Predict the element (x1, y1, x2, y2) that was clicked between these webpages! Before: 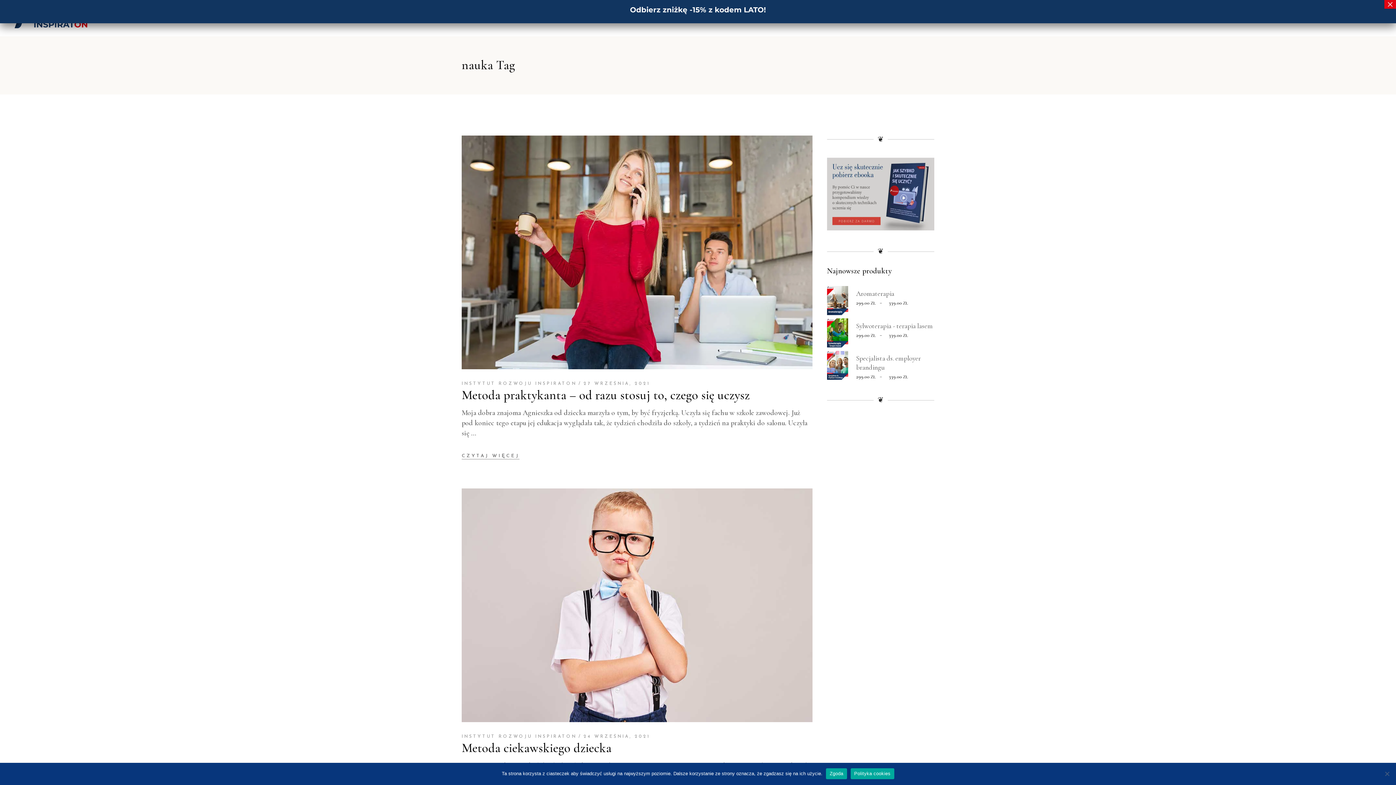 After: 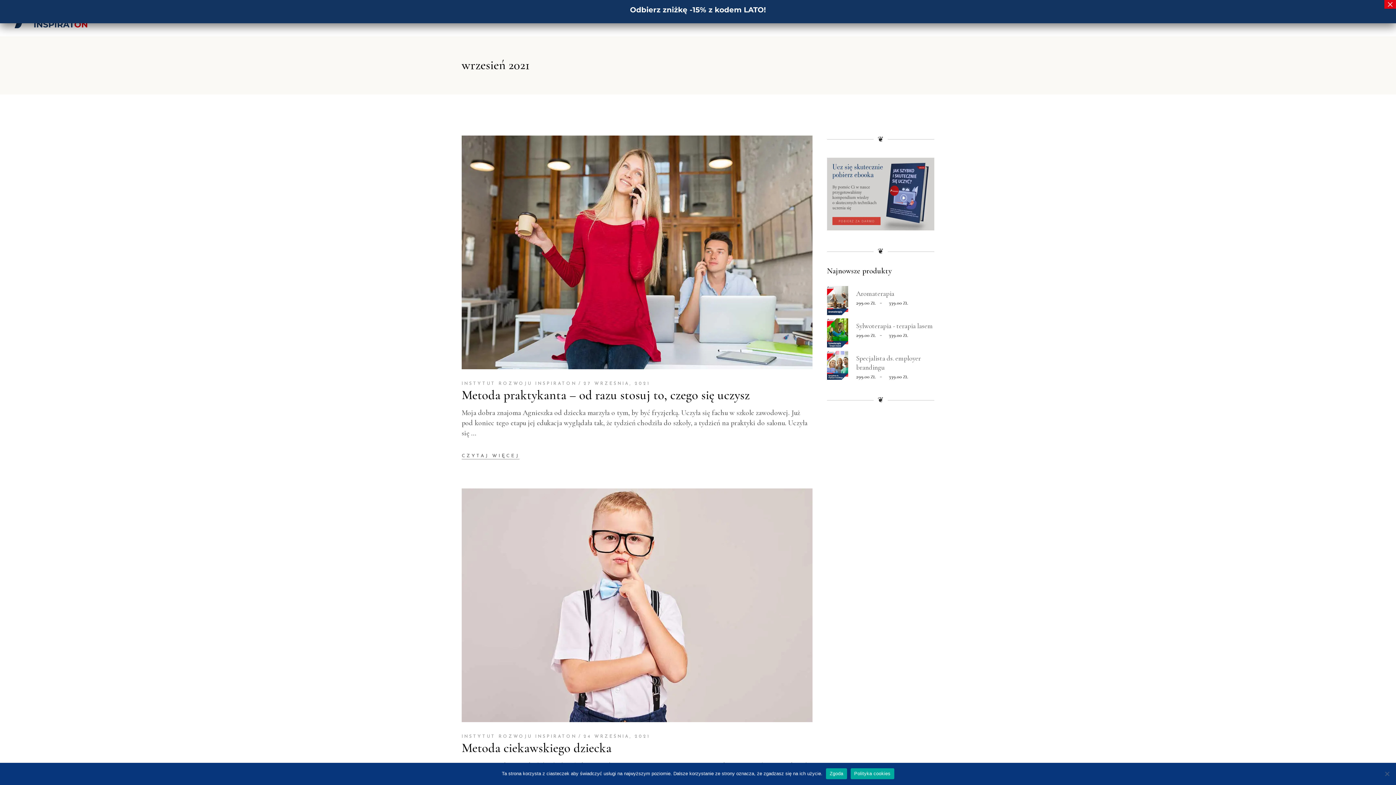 Action: bbox: (583, 734, 650, 739) label: 24 WRZEŚNIA, 2021